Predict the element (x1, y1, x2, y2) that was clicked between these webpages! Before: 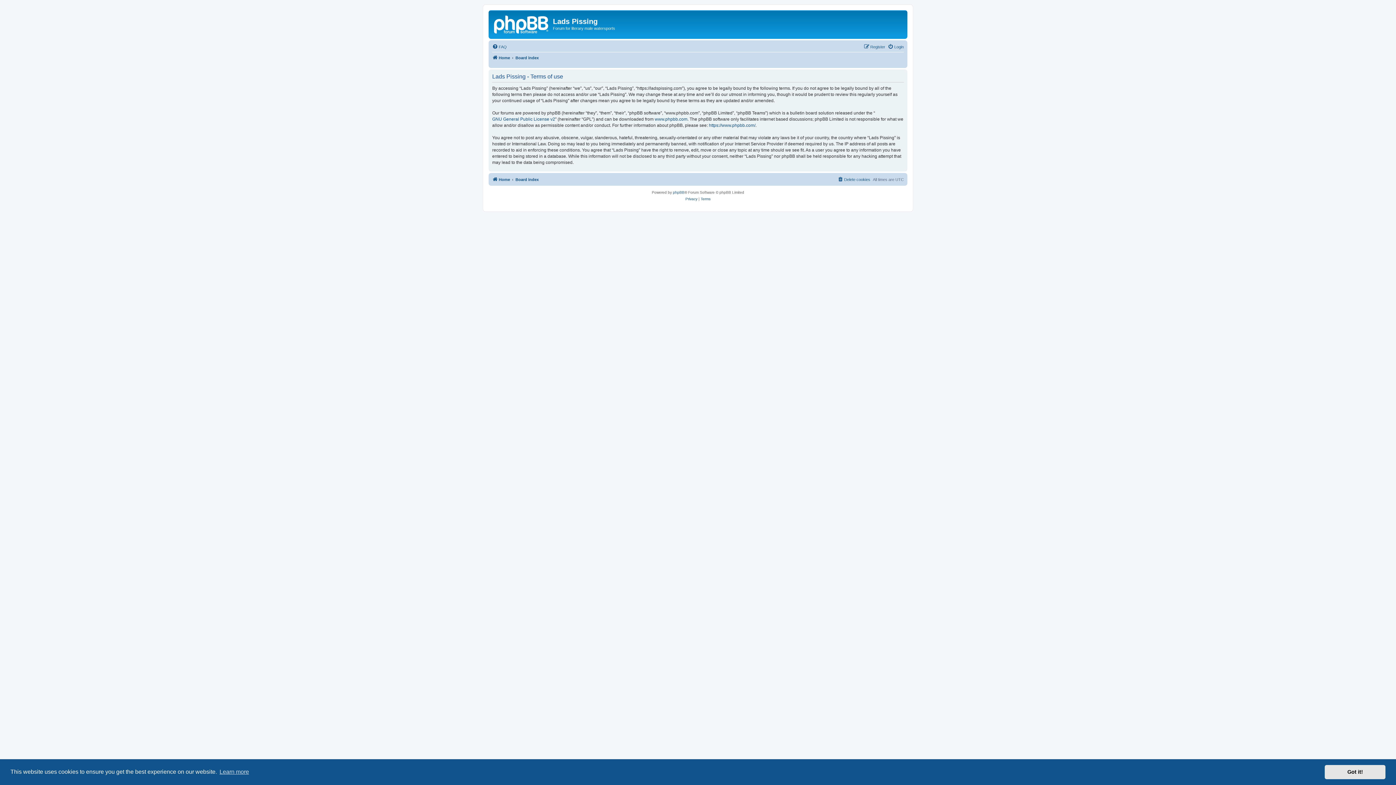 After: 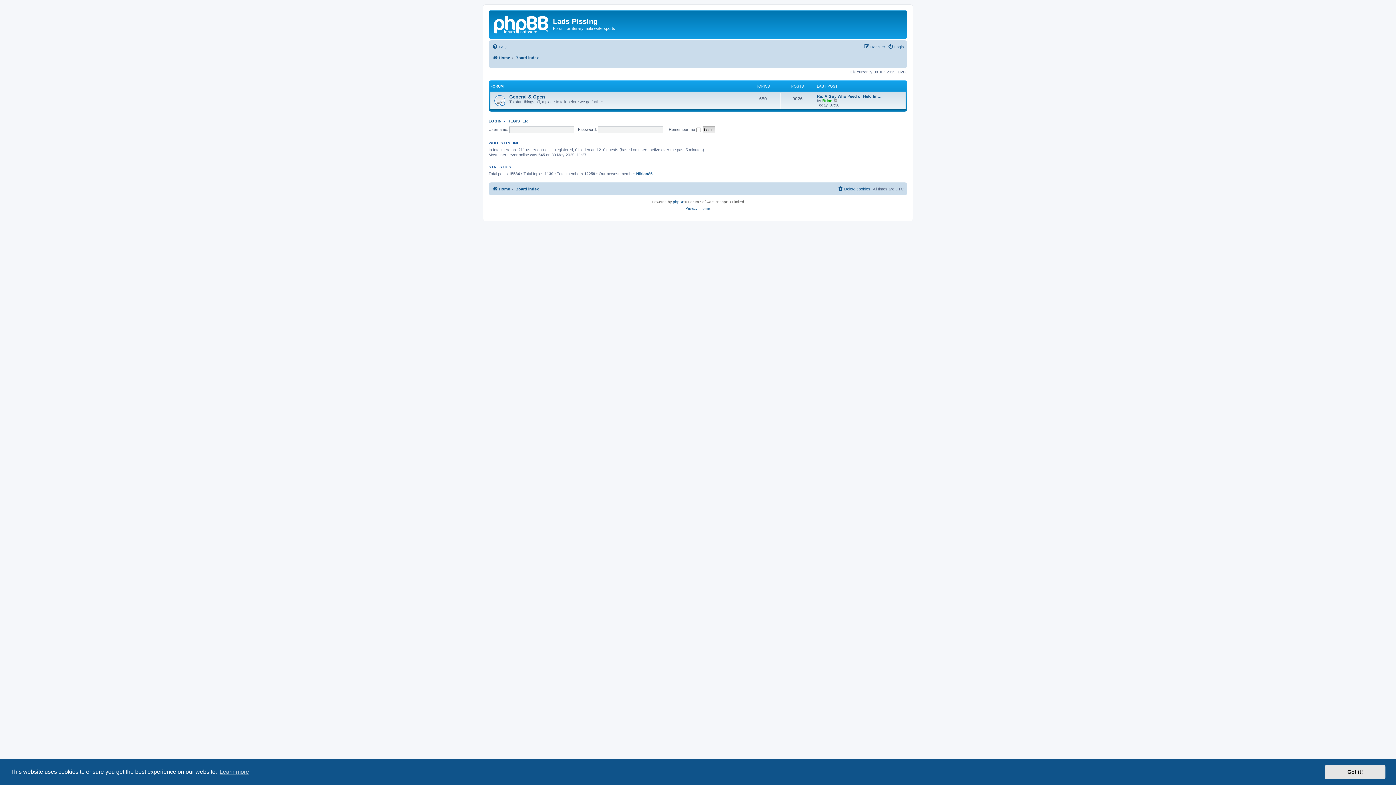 Action: bbox: (490, 12, 553, 35)